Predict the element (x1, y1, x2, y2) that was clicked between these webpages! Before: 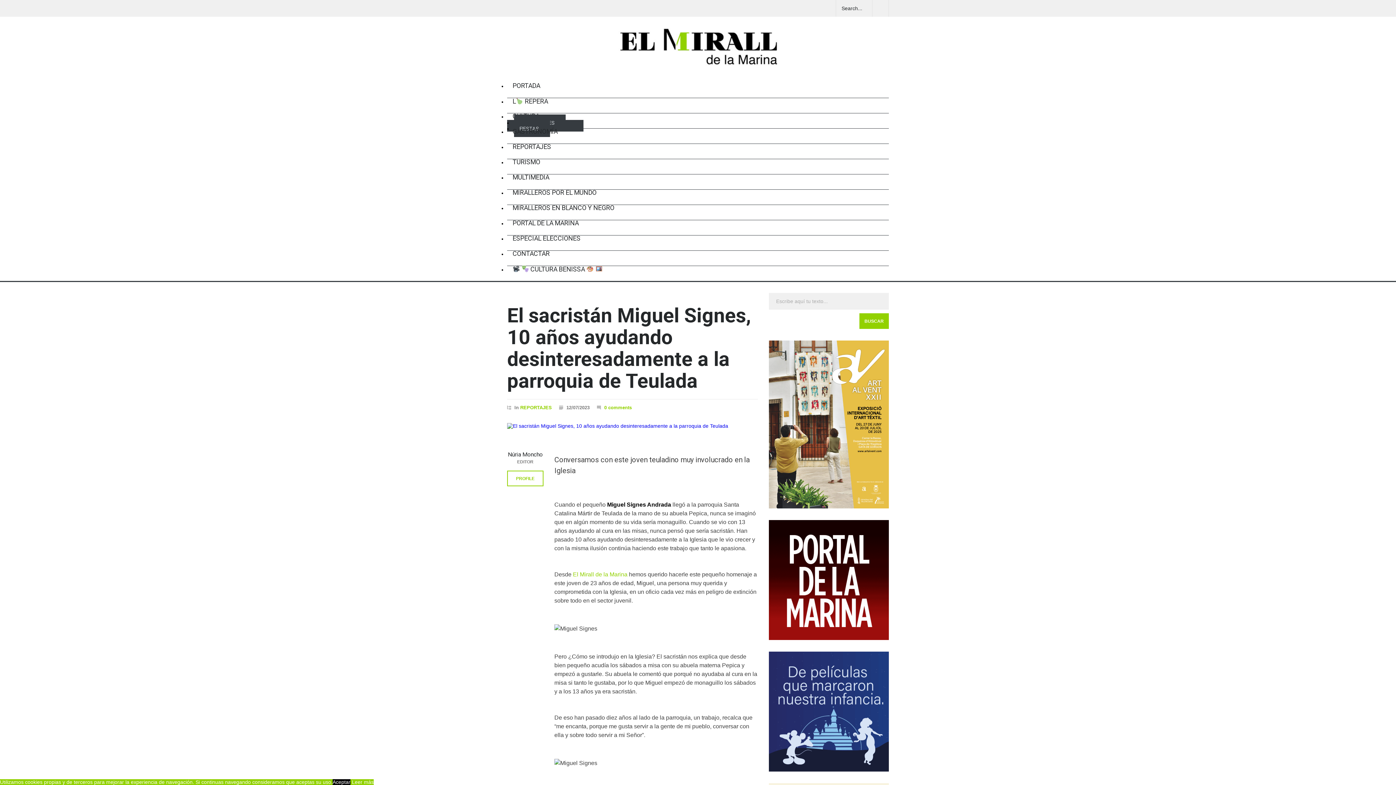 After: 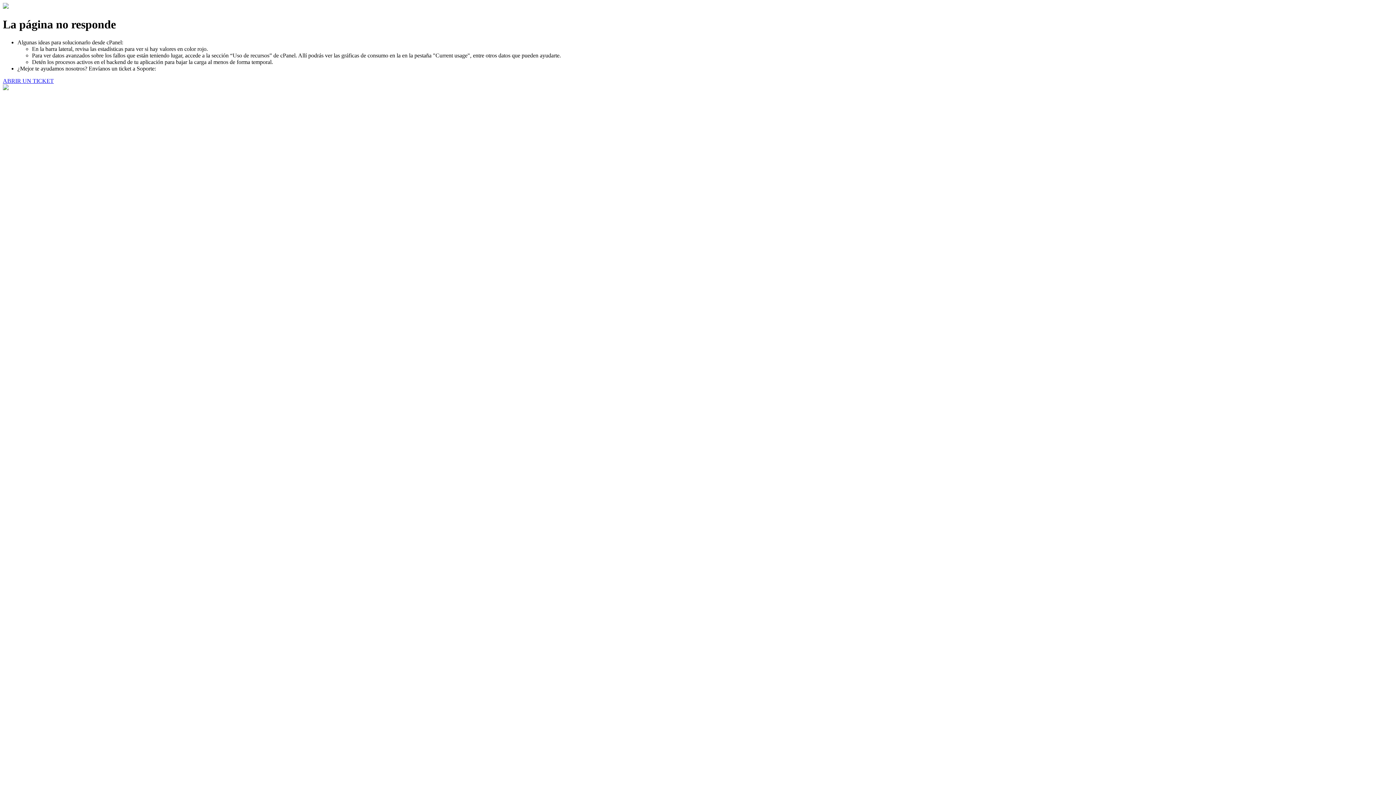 Action: bbox: (507, 139, 551, 156) label: REPORTAJES